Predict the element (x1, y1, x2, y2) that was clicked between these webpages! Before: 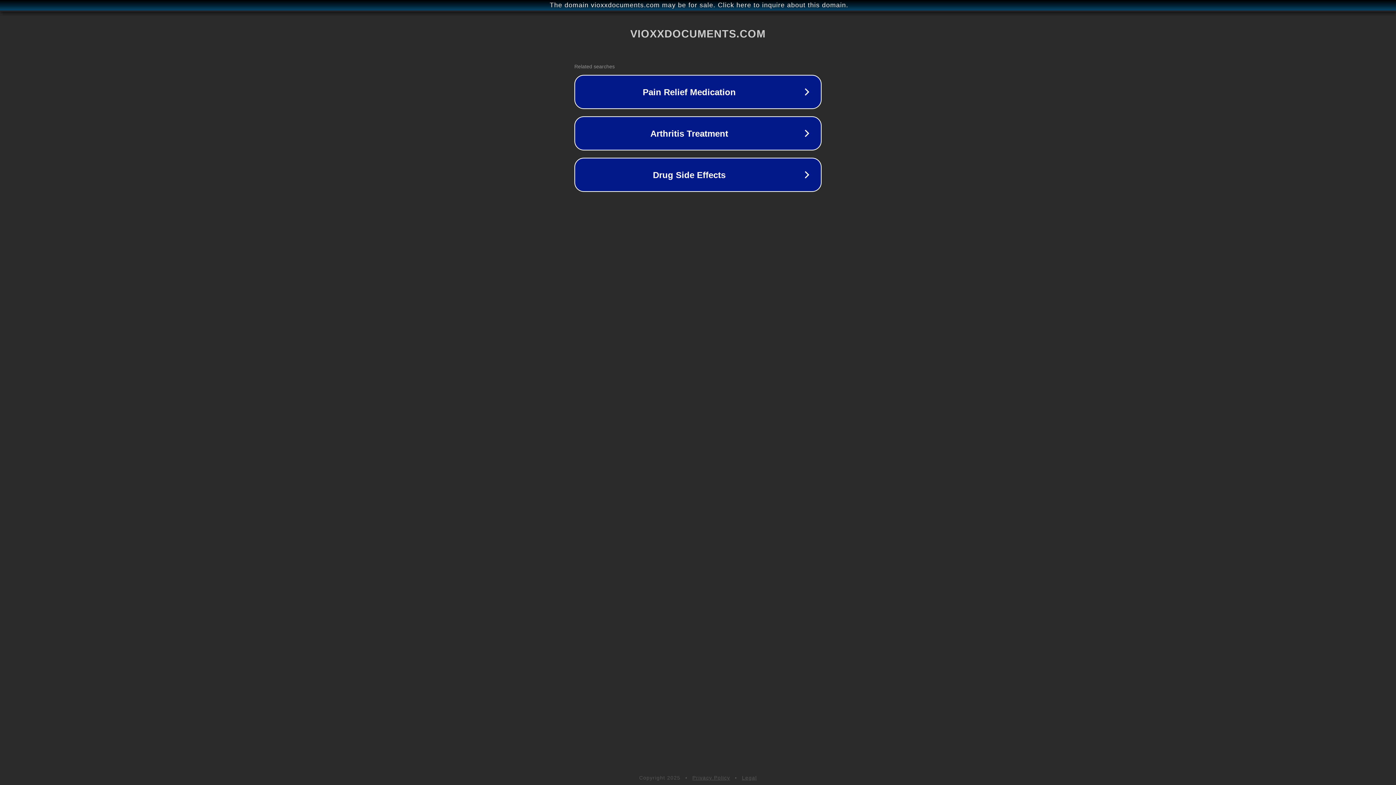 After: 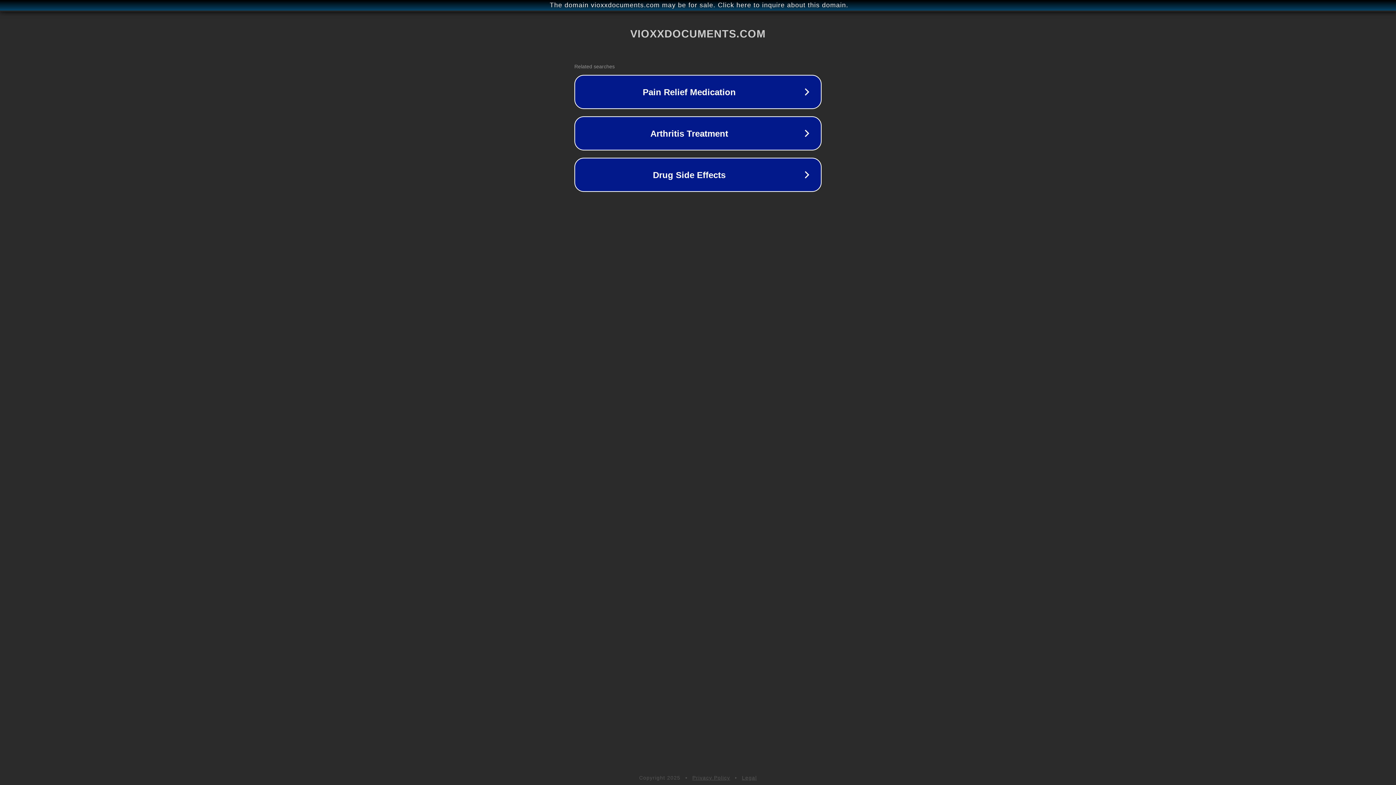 Action: bbox: (692, 775, 730, 781) label: Privacy Policy